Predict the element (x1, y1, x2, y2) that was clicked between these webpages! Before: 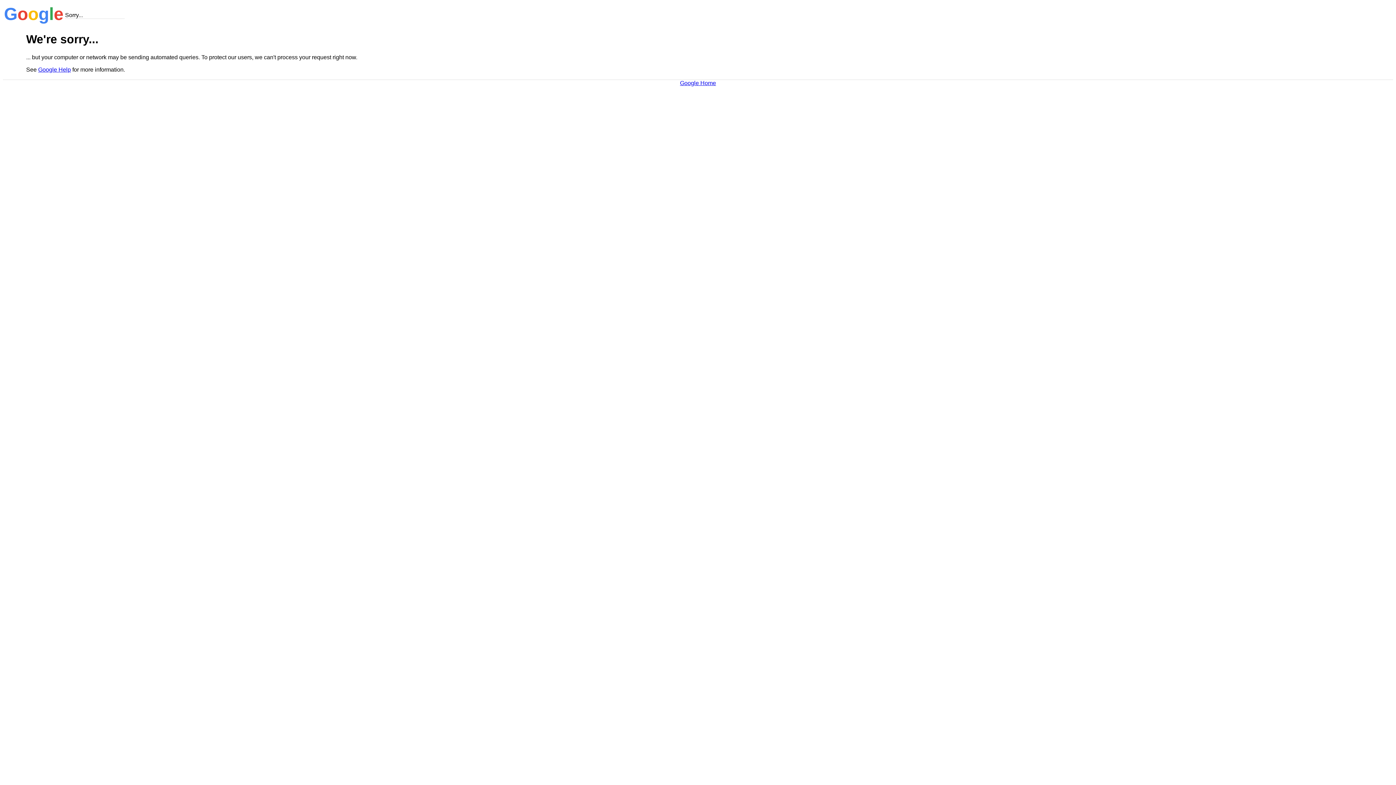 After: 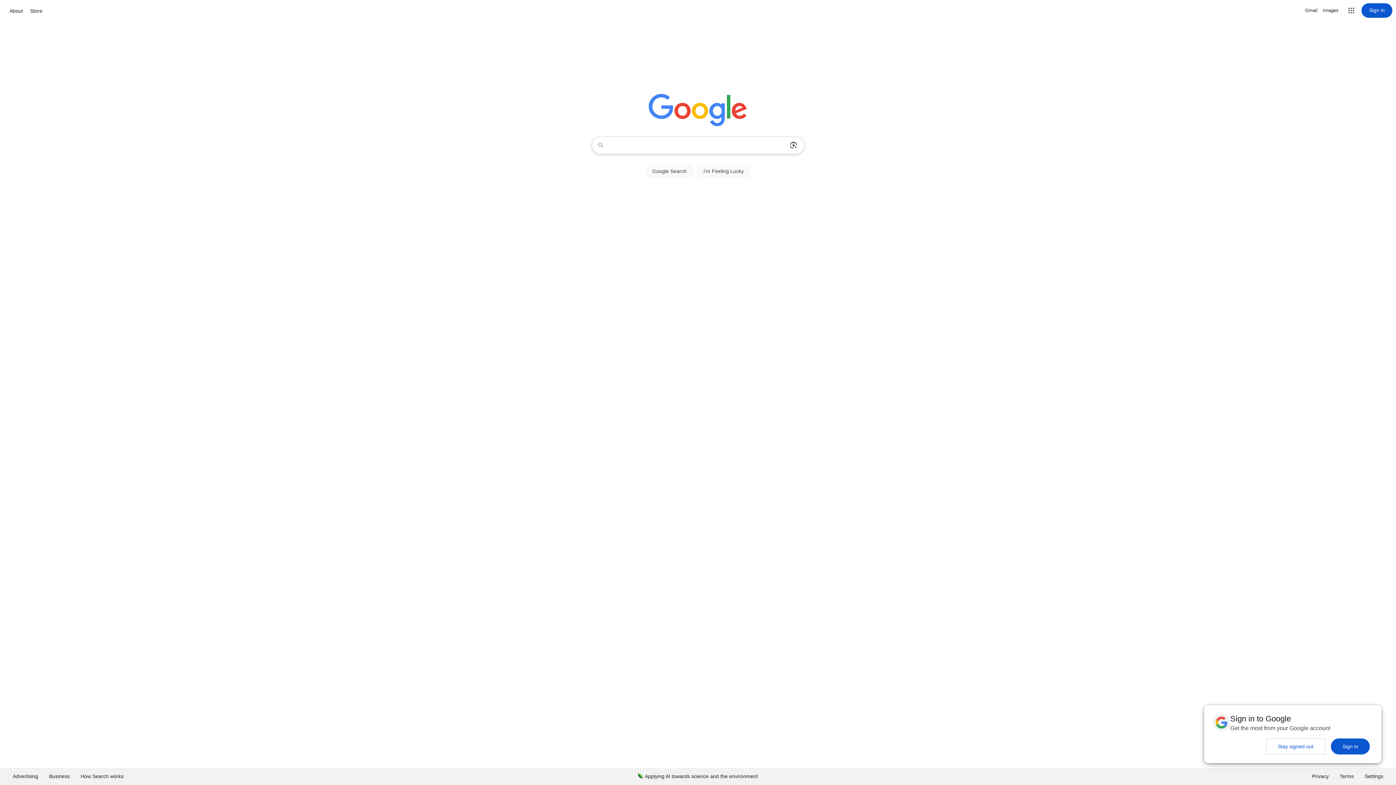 Action: bbox: (680, 79, 716, 86) label: Google Home